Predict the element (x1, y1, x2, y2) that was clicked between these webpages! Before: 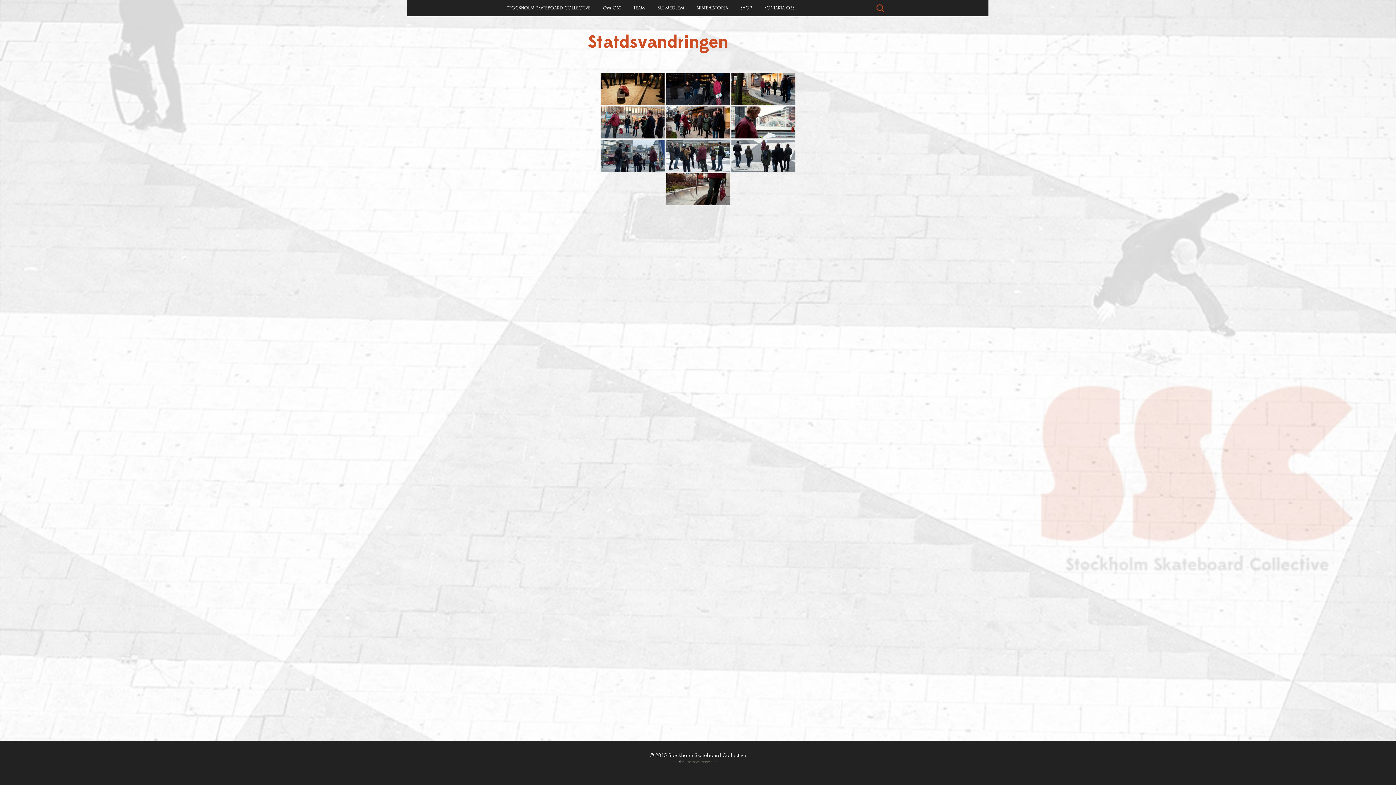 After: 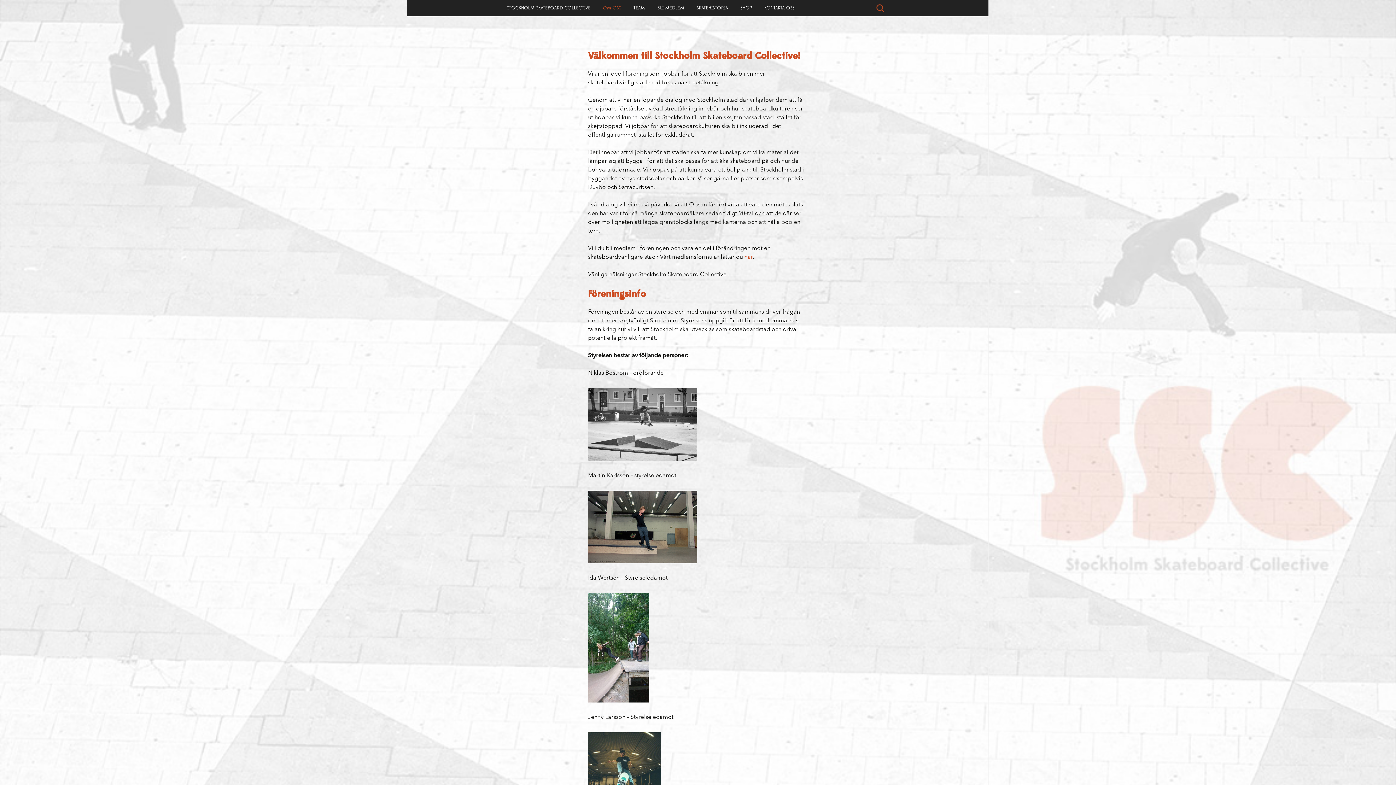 Action: bbox: (597, 0, 626, 16) label: OM OSS